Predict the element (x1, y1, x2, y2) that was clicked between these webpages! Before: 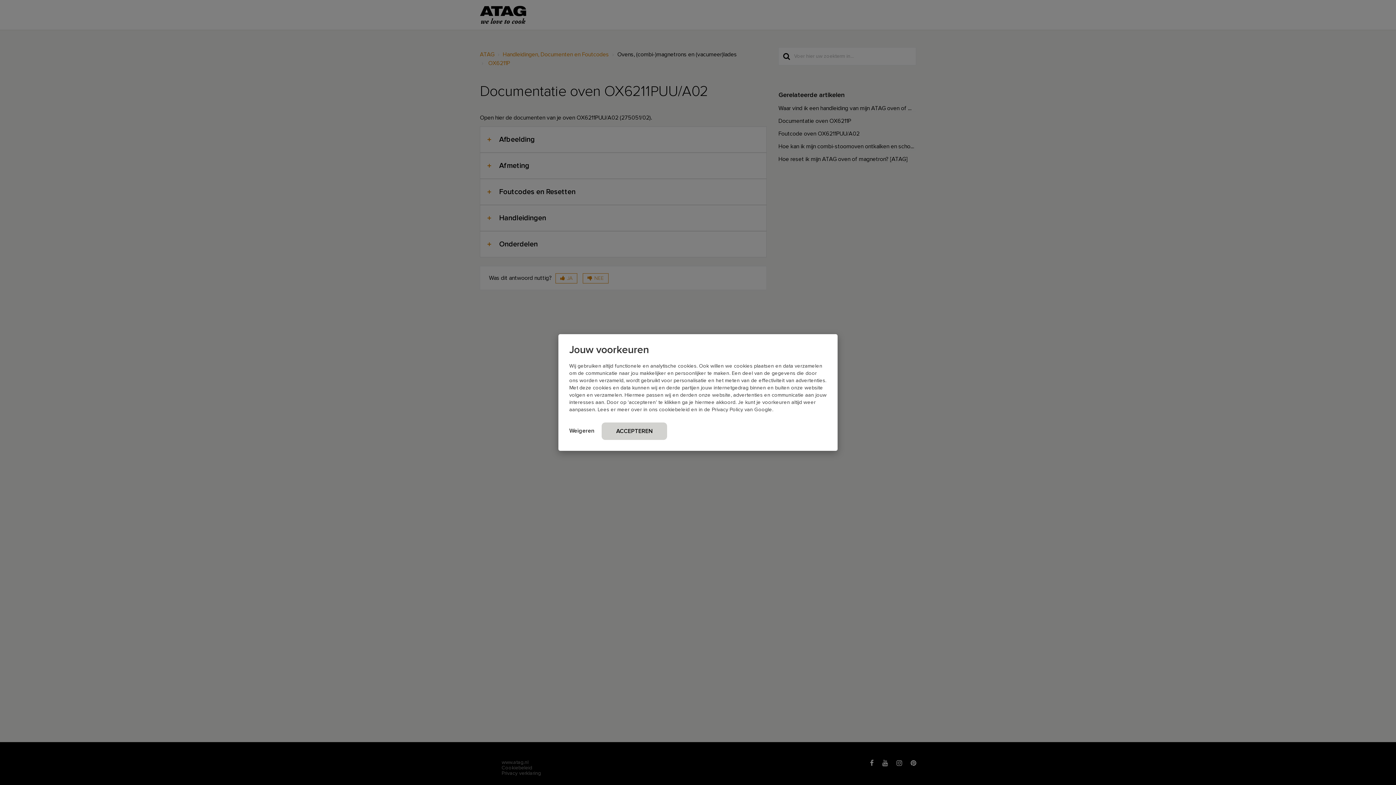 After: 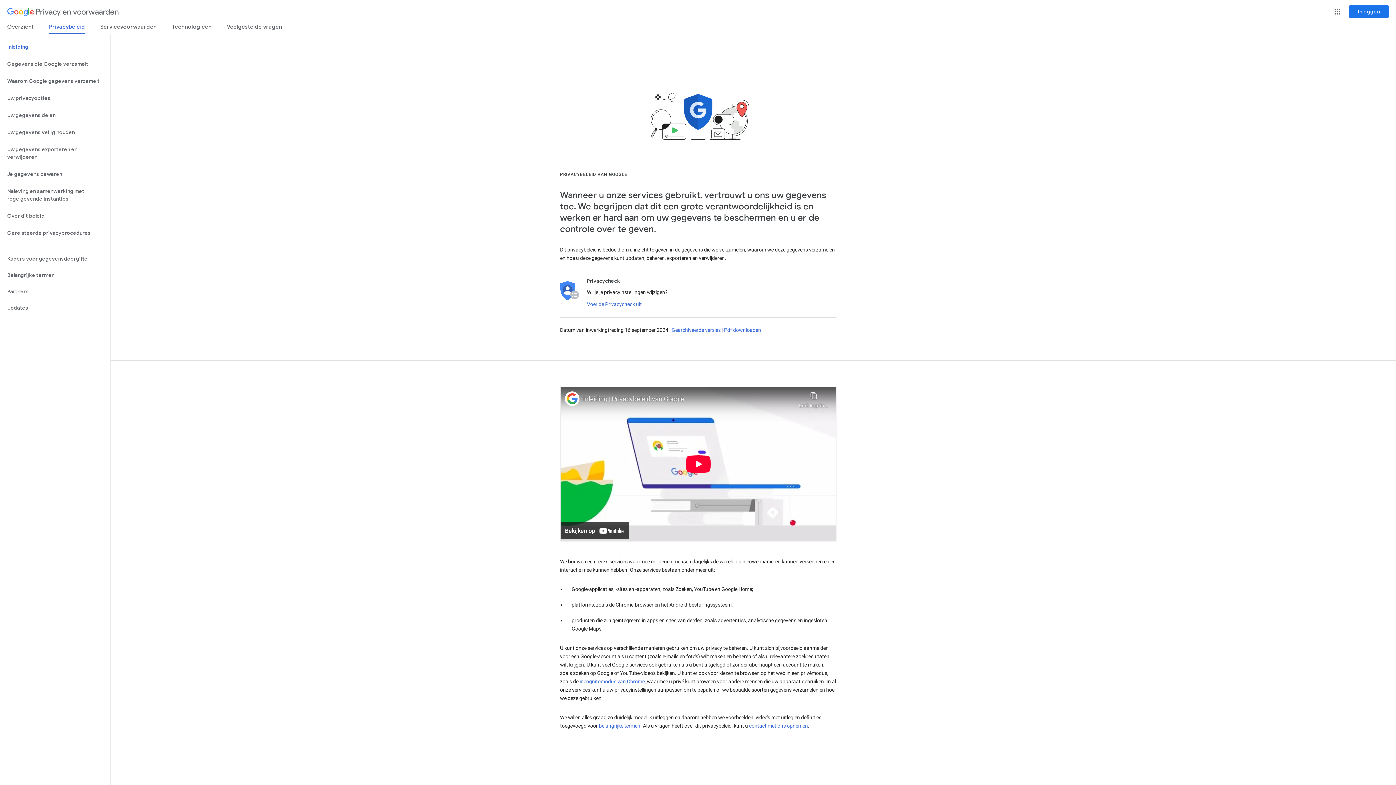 Action: bbox: (712, 407, 772, 412) label: Privacy Policy van Google